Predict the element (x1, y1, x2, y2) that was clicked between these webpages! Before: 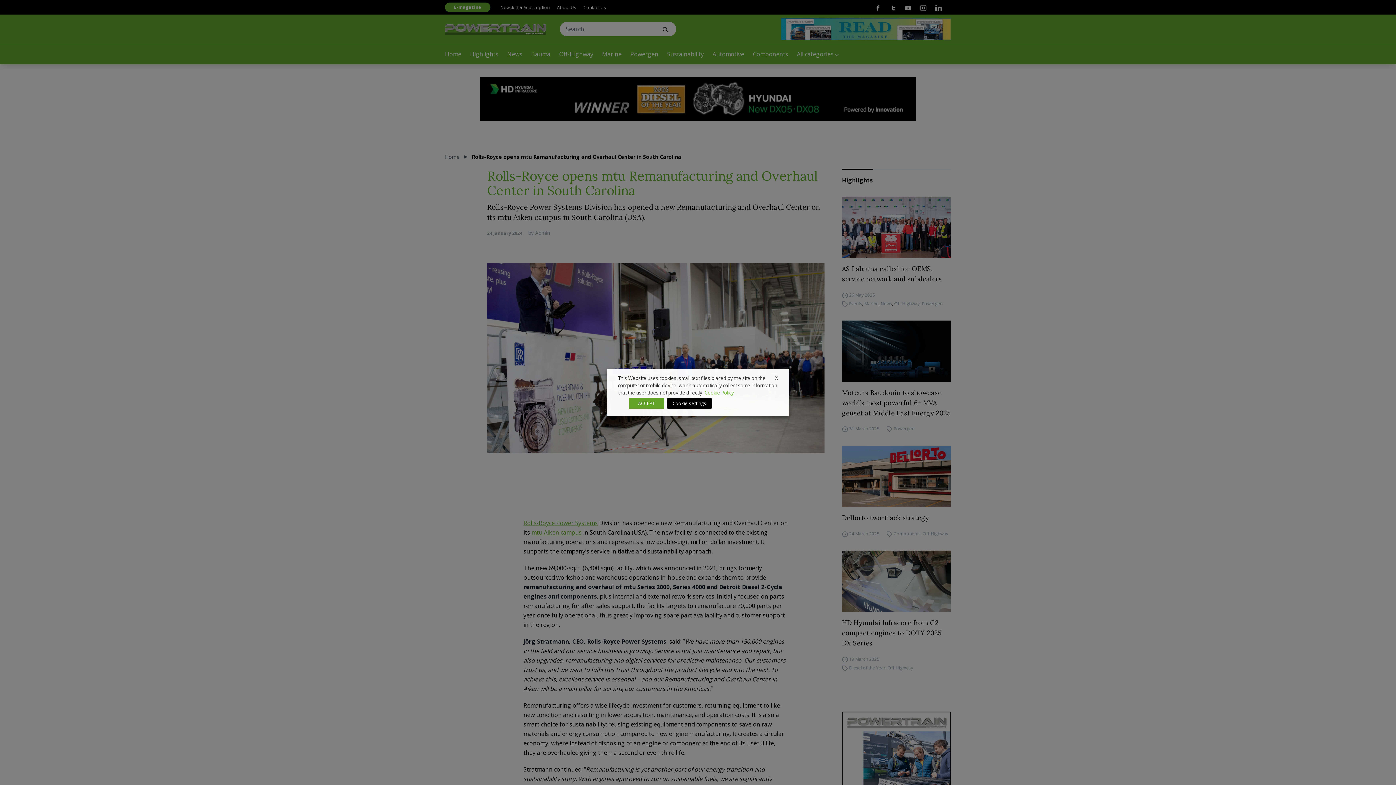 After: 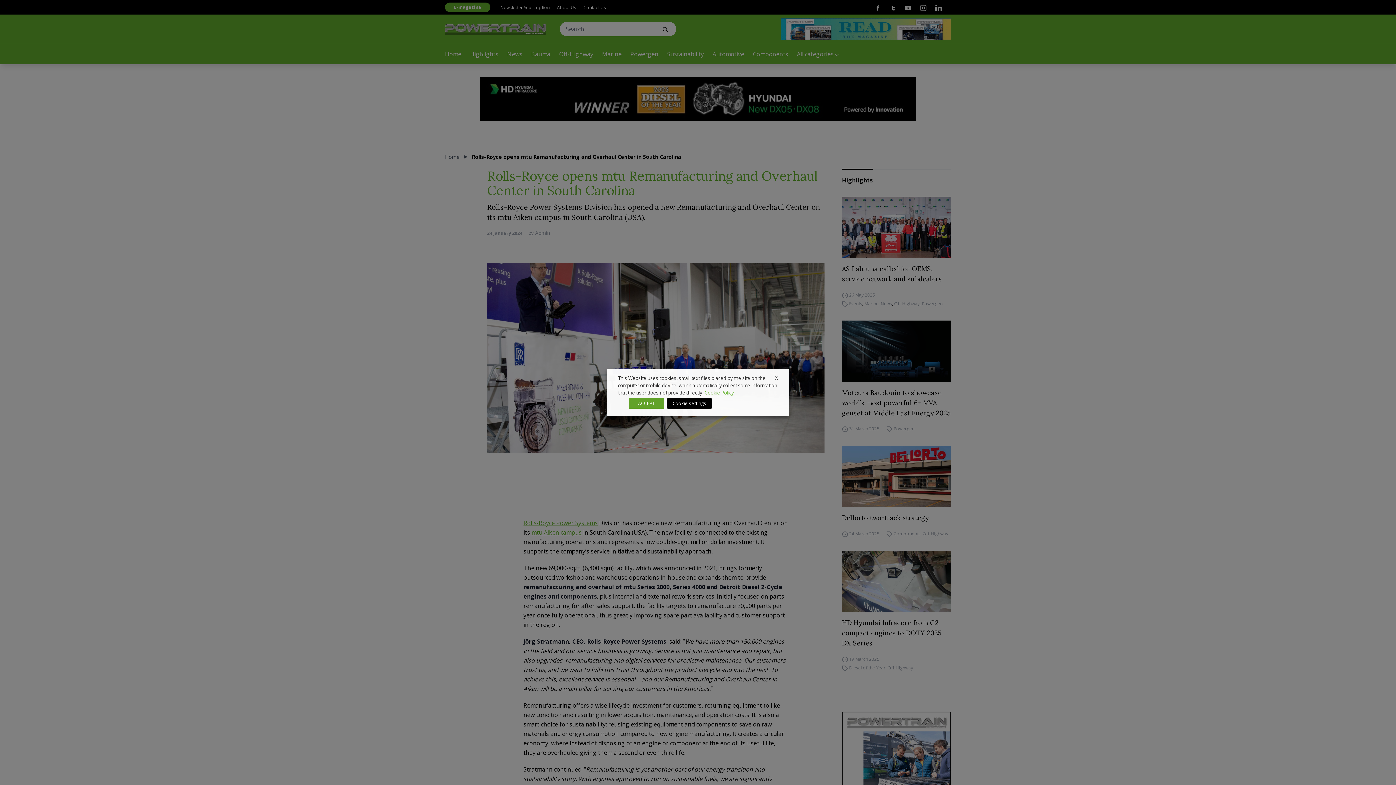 Action: bbox: (704, 389, 734, 396) label: Cookie Policy